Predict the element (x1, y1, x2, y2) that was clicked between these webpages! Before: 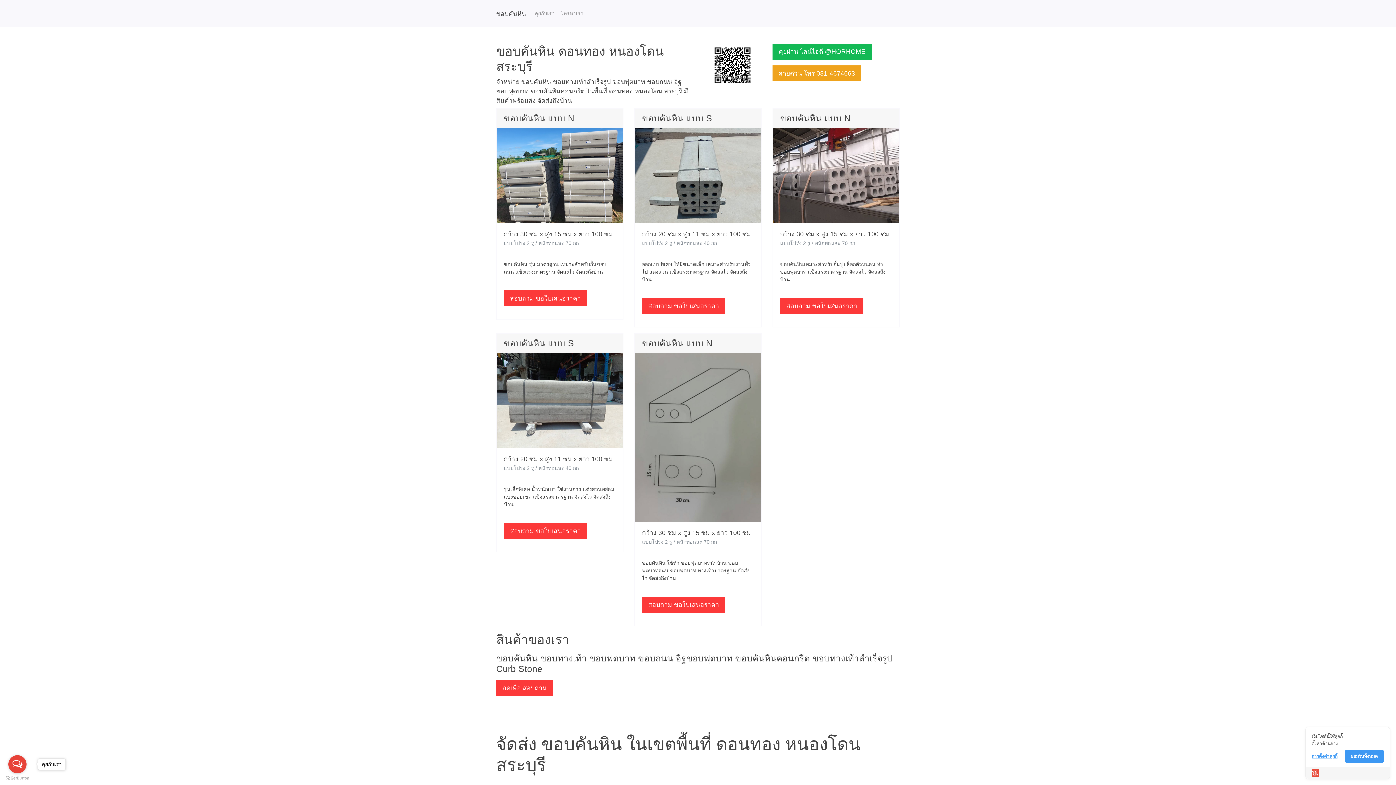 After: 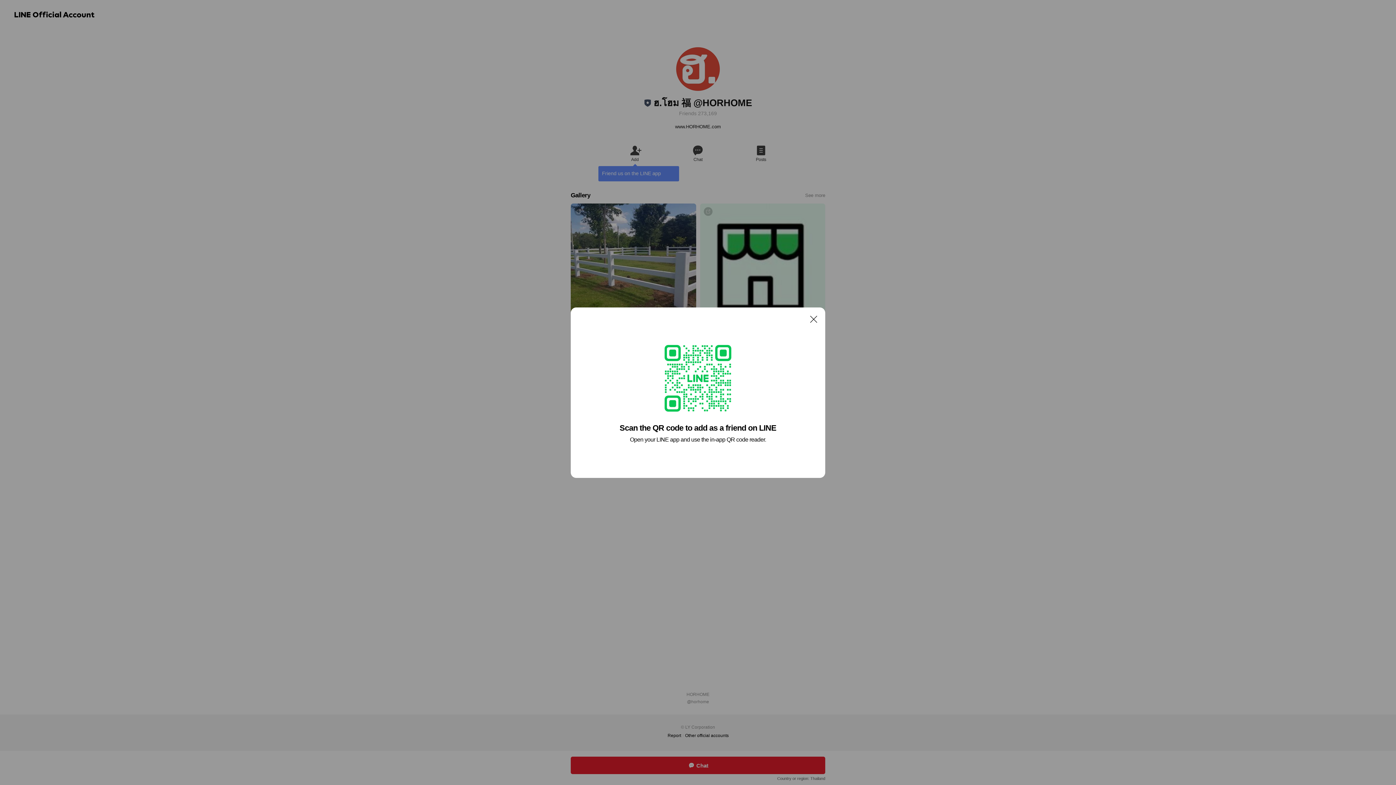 Action: label: กดเพื่อ สอบถาม bbox: (496, 680, 553, 696)